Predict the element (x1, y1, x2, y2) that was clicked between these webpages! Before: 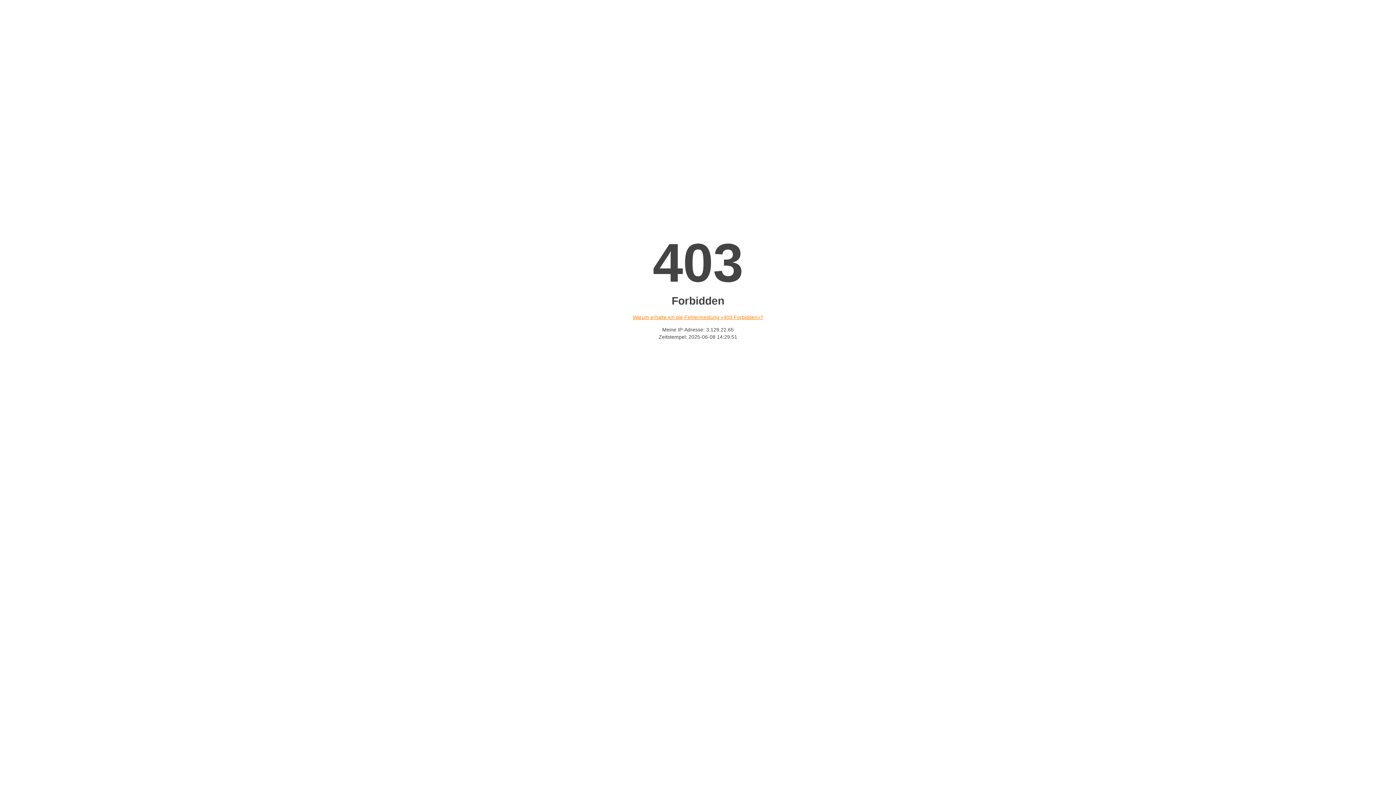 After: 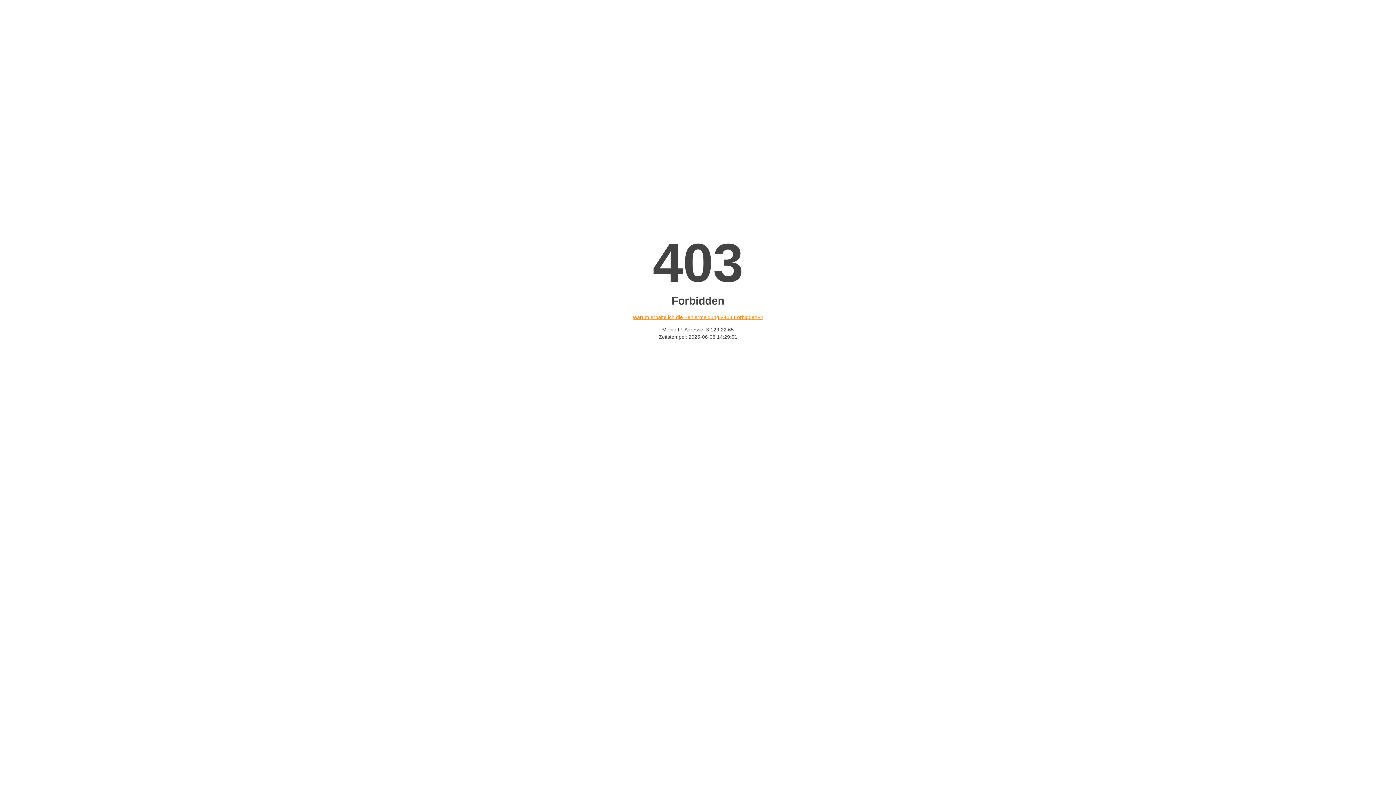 Action: bbox: (632, 314, 763, 320) label: Warum erhalte ich die Fehlermeldung «403 Forbidden»?